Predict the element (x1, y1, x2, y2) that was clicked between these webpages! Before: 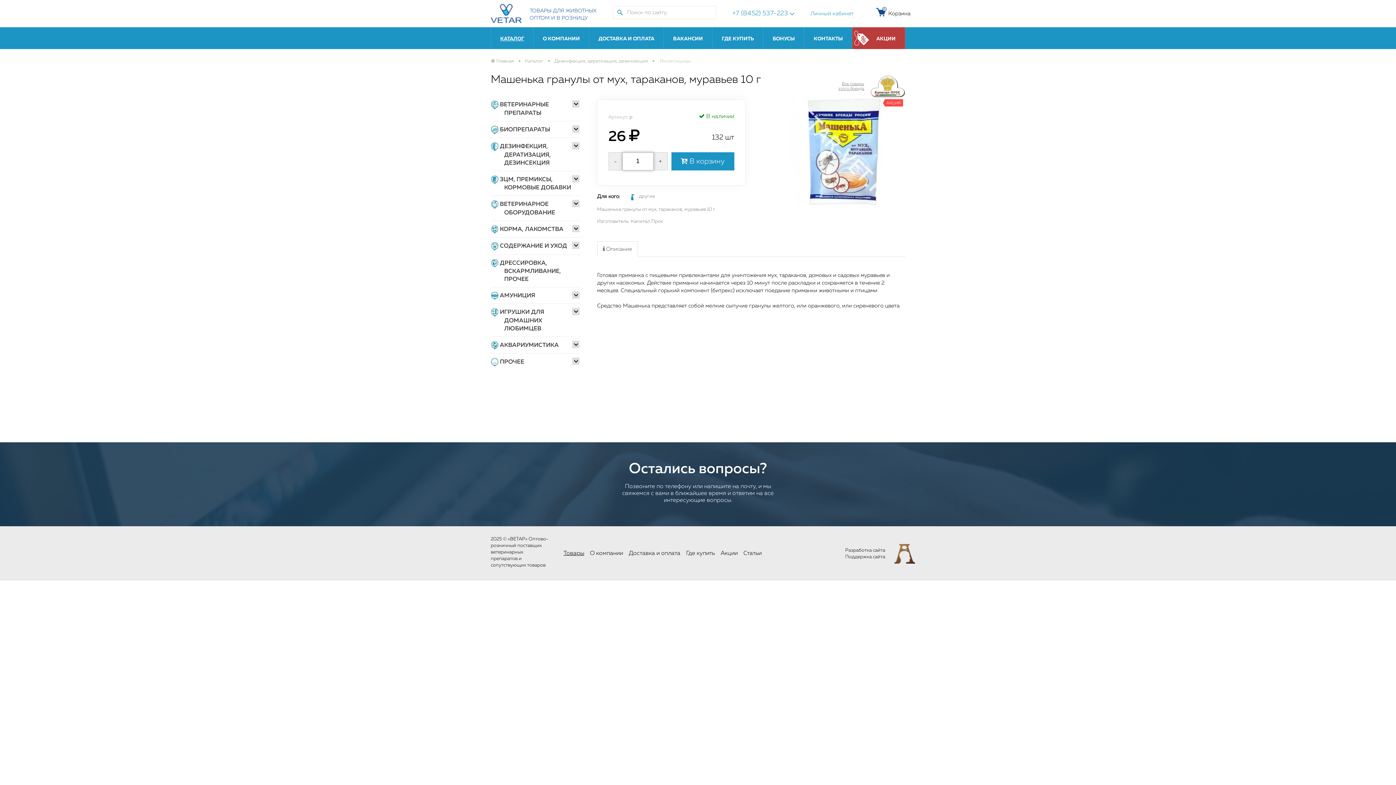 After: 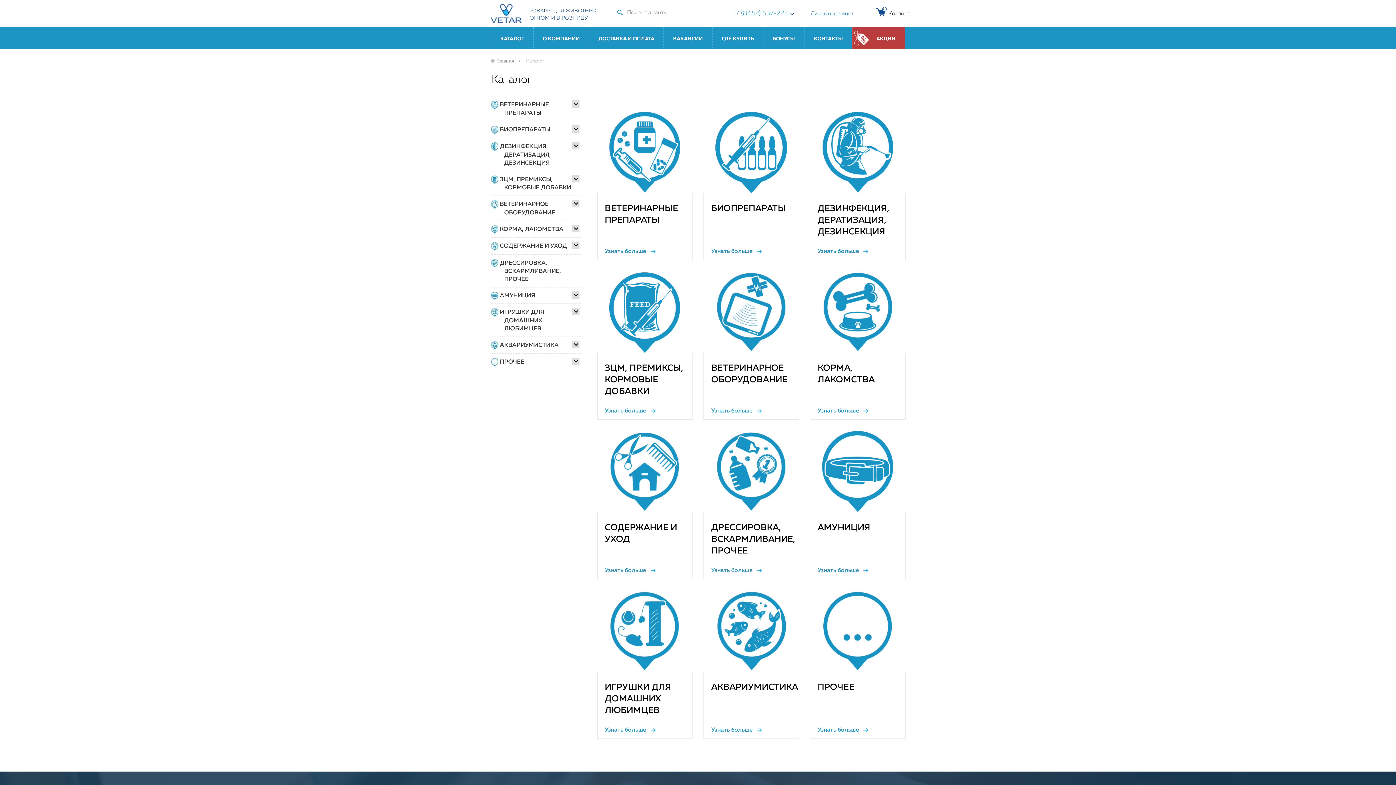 Action: bbox: (491, 35, 533, 42) label: КАТАЛОГ